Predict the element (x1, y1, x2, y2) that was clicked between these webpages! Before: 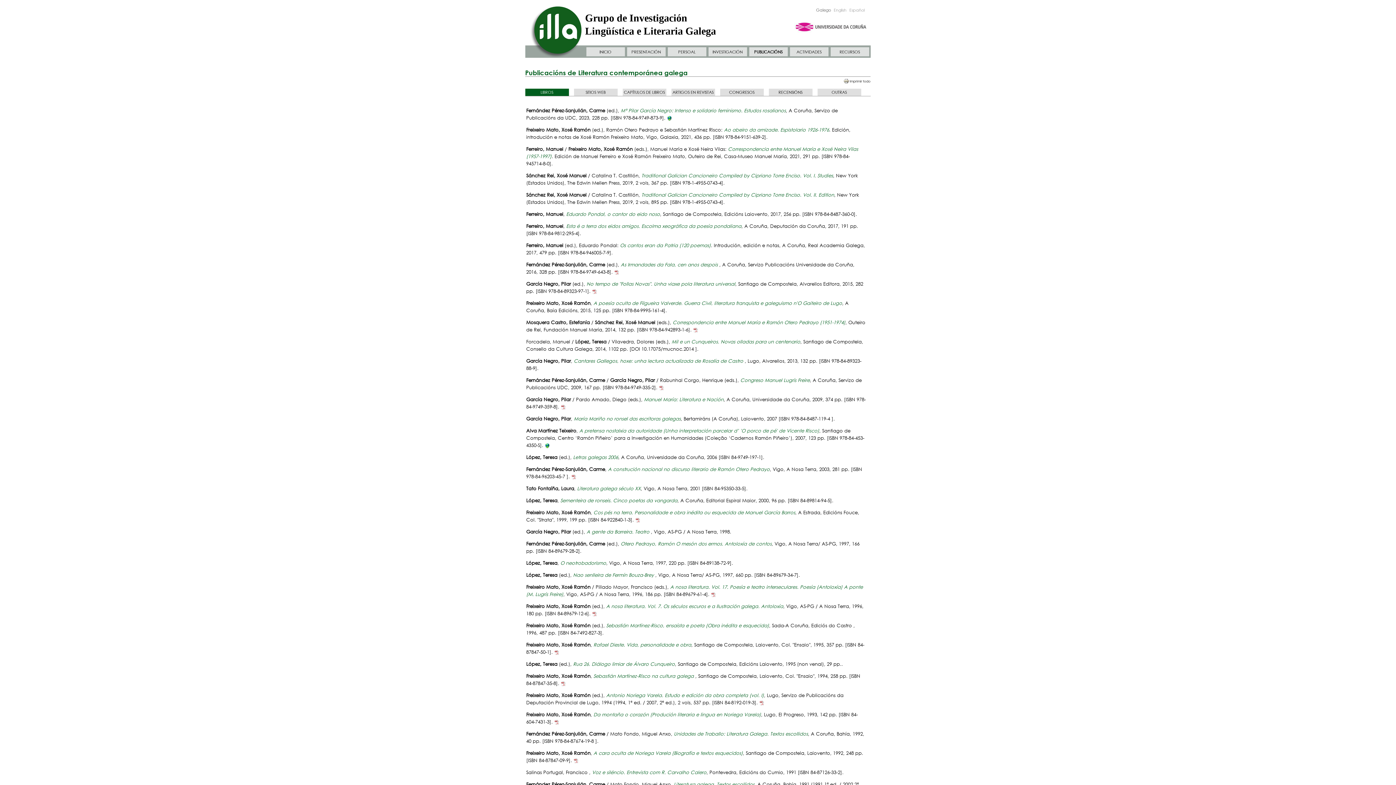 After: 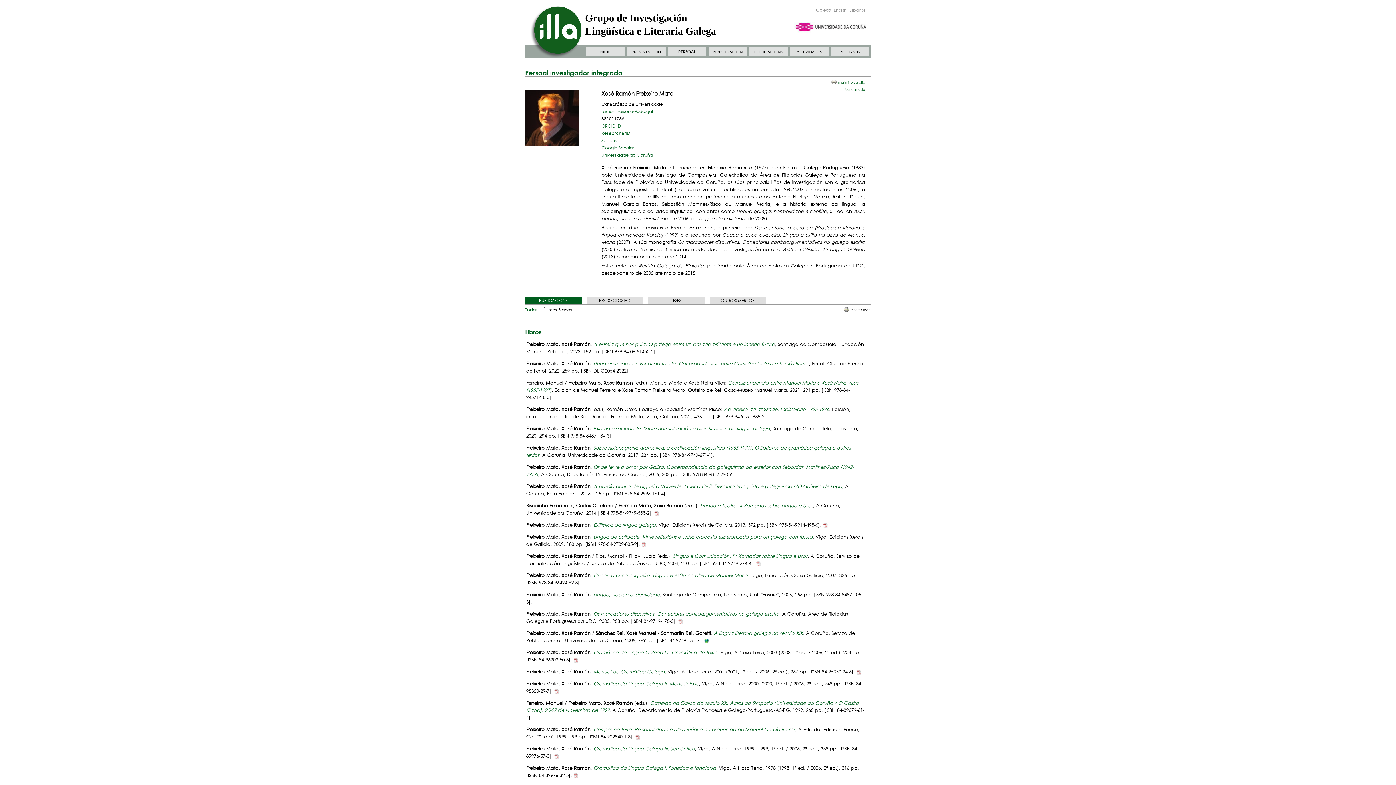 Action: label: Freixeiro Mato, Xosé Ramón bbox: (526, 712, 590, 718)